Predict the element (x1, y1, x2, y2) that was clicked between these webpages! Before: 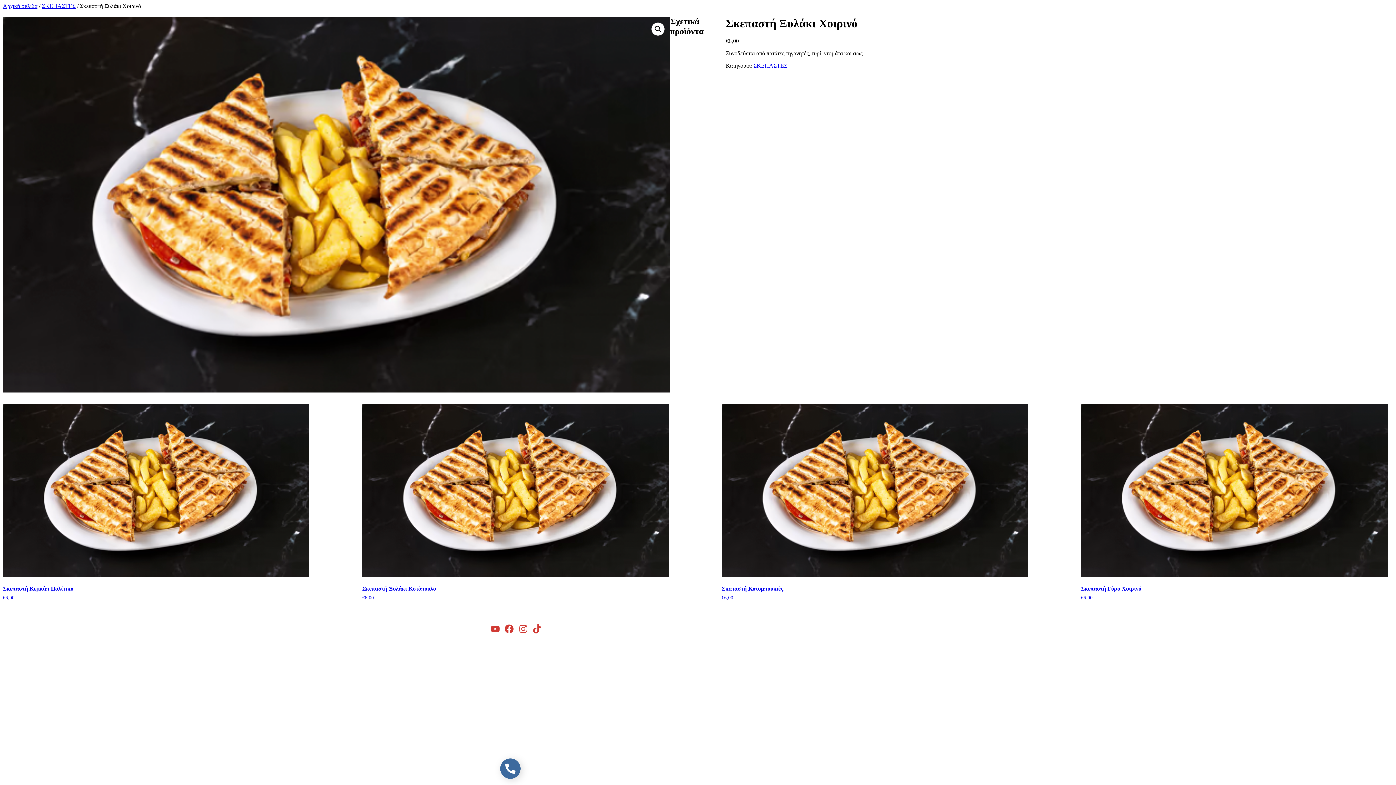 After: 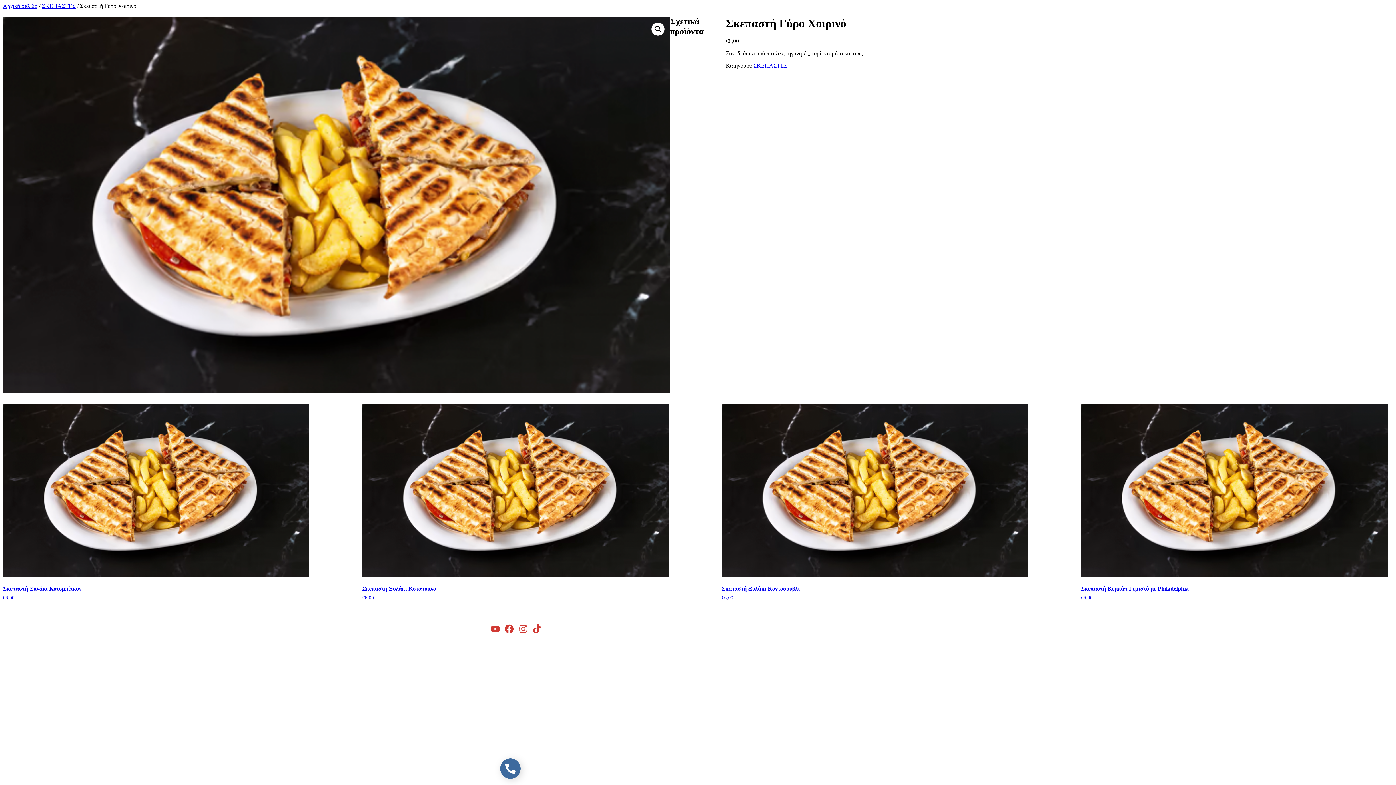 Action: bbox: (1081, 404, 1387, 601) label: Σκεπαστή Γύρο Χοιρινό
€6,00